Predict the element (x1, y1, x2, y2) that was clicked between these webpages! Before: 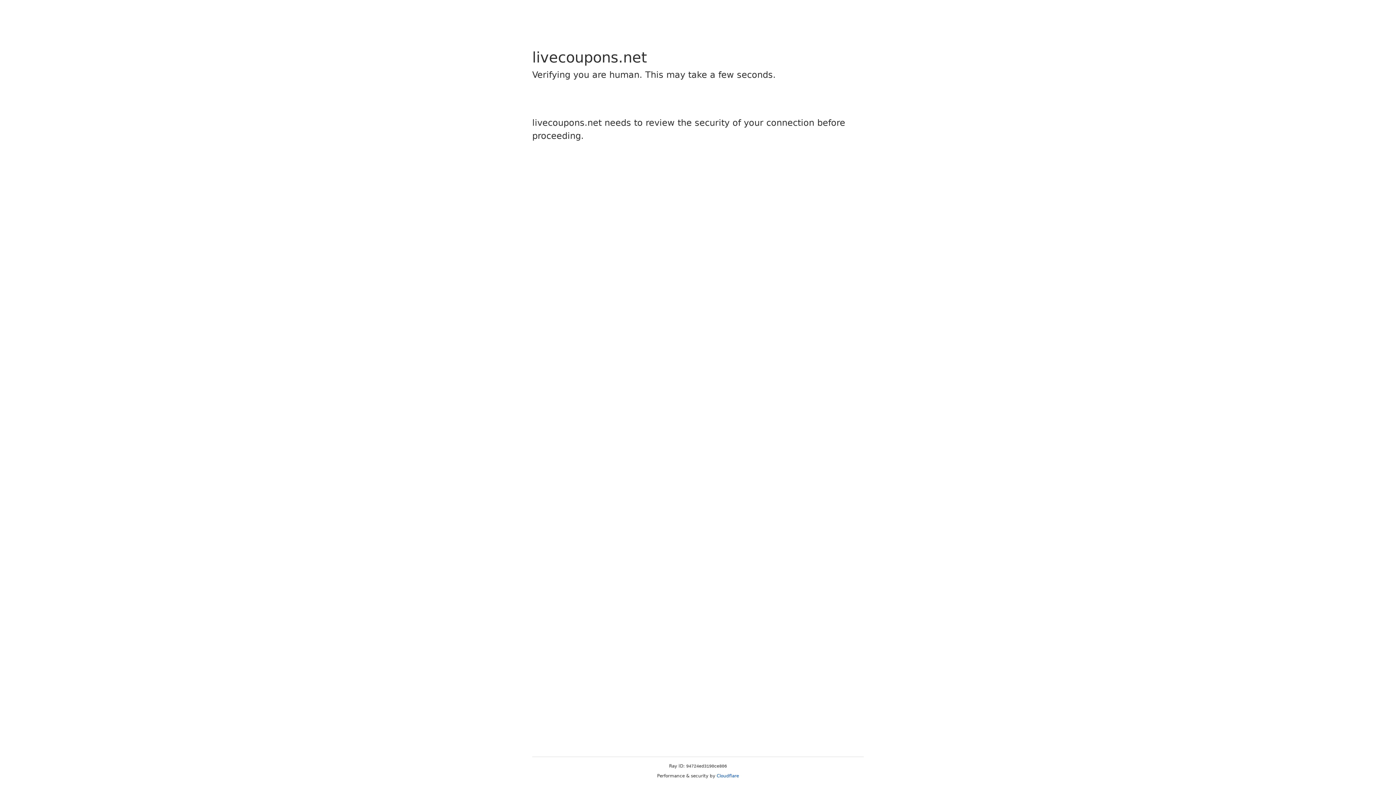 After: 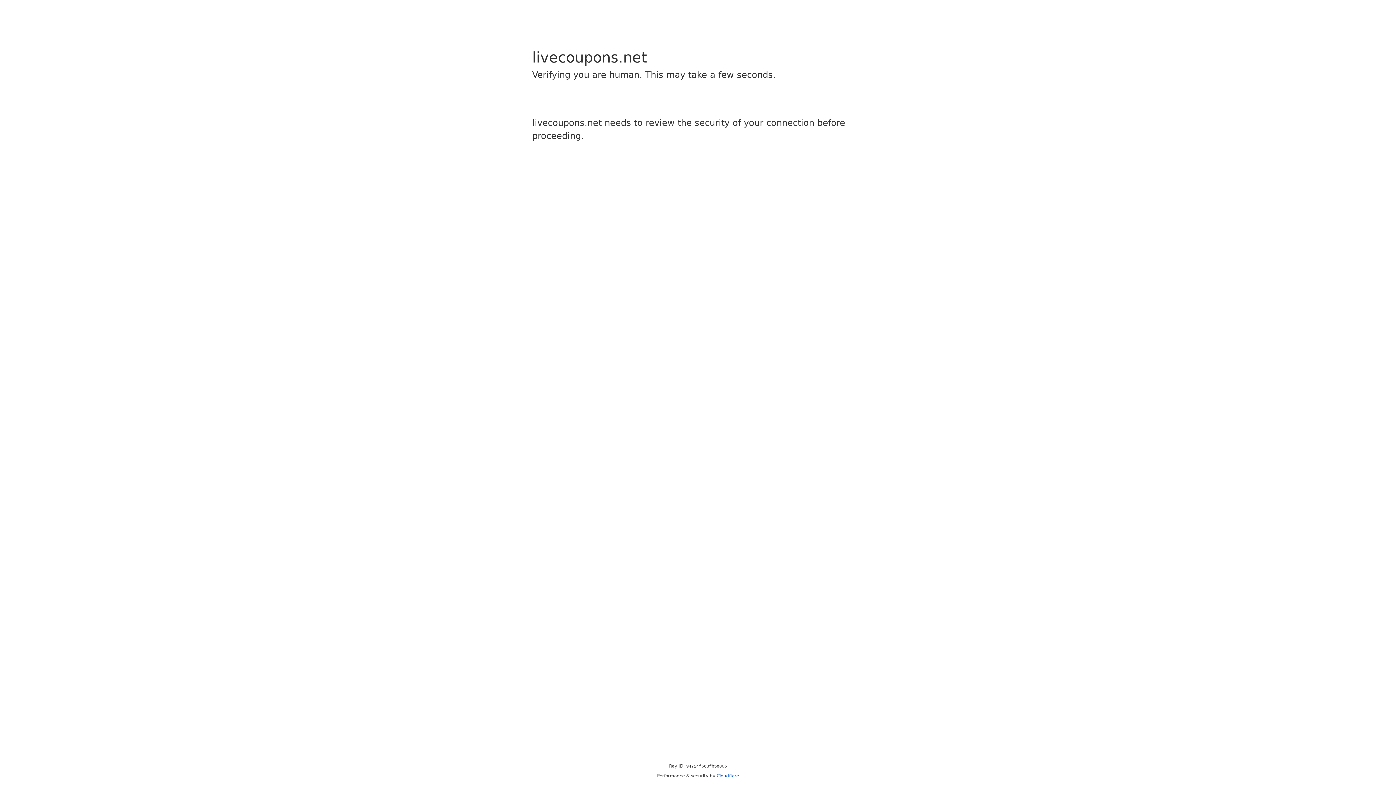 Action: bbox: (716, 773, 739, 778) label: Cloudflare